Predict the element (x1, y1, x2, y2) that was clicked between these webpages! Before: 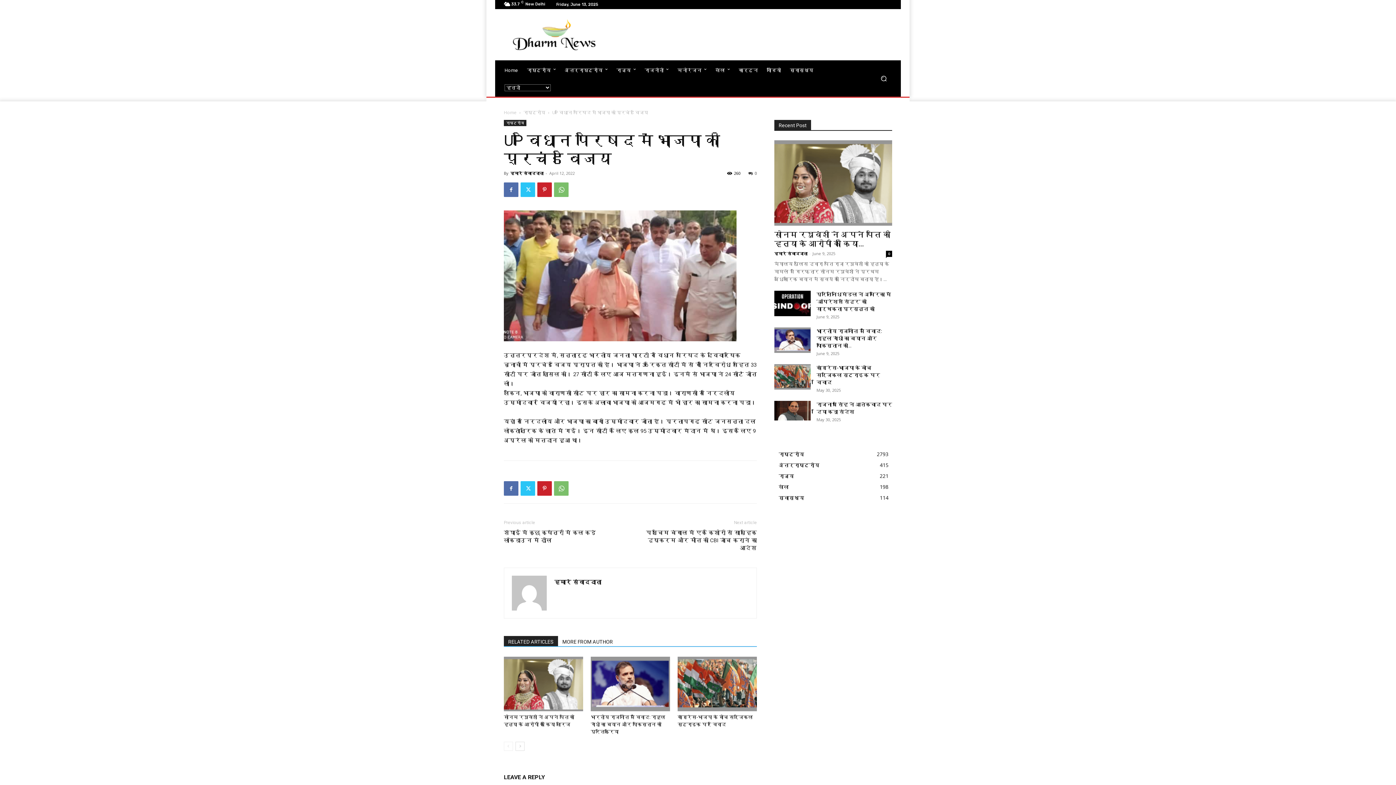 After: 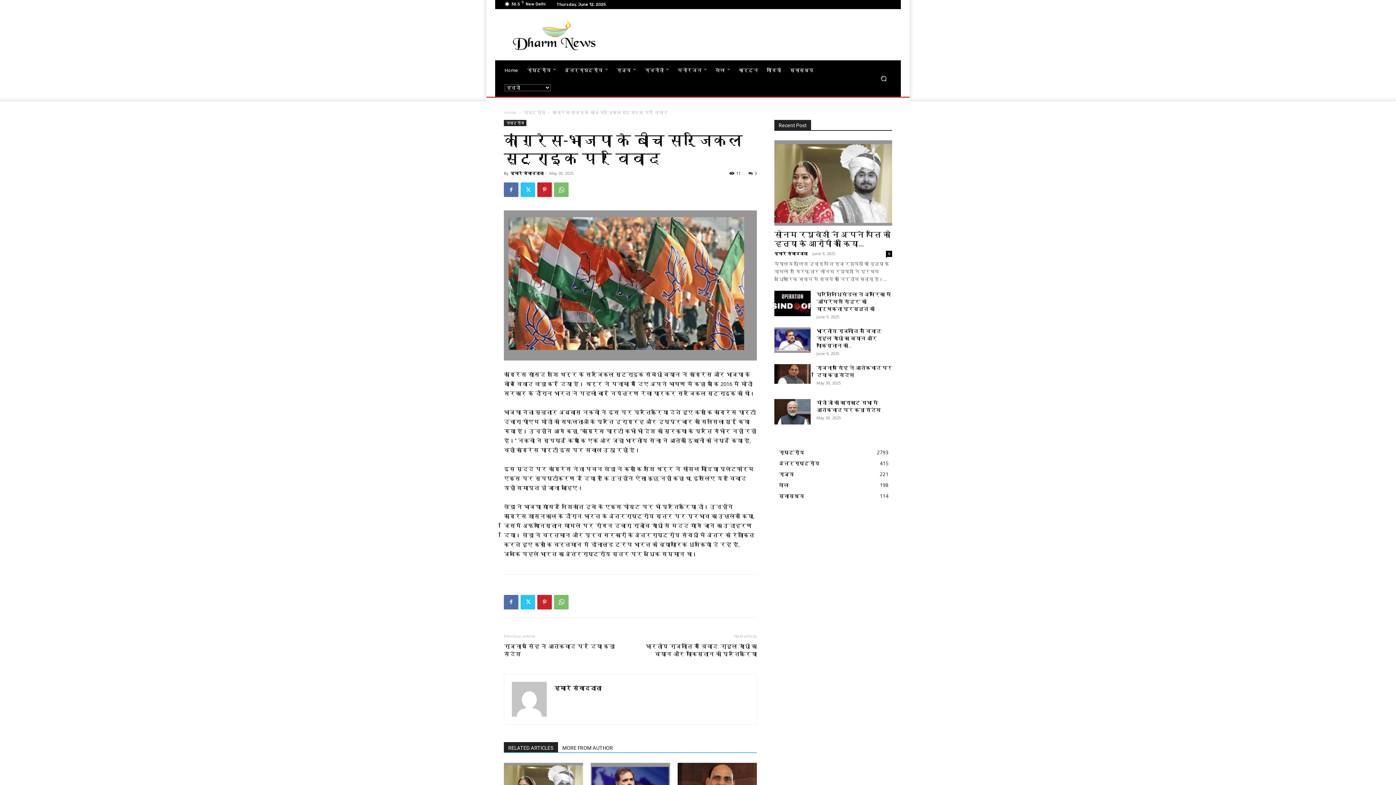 Action: bbox: (677, 657, 757, 711)